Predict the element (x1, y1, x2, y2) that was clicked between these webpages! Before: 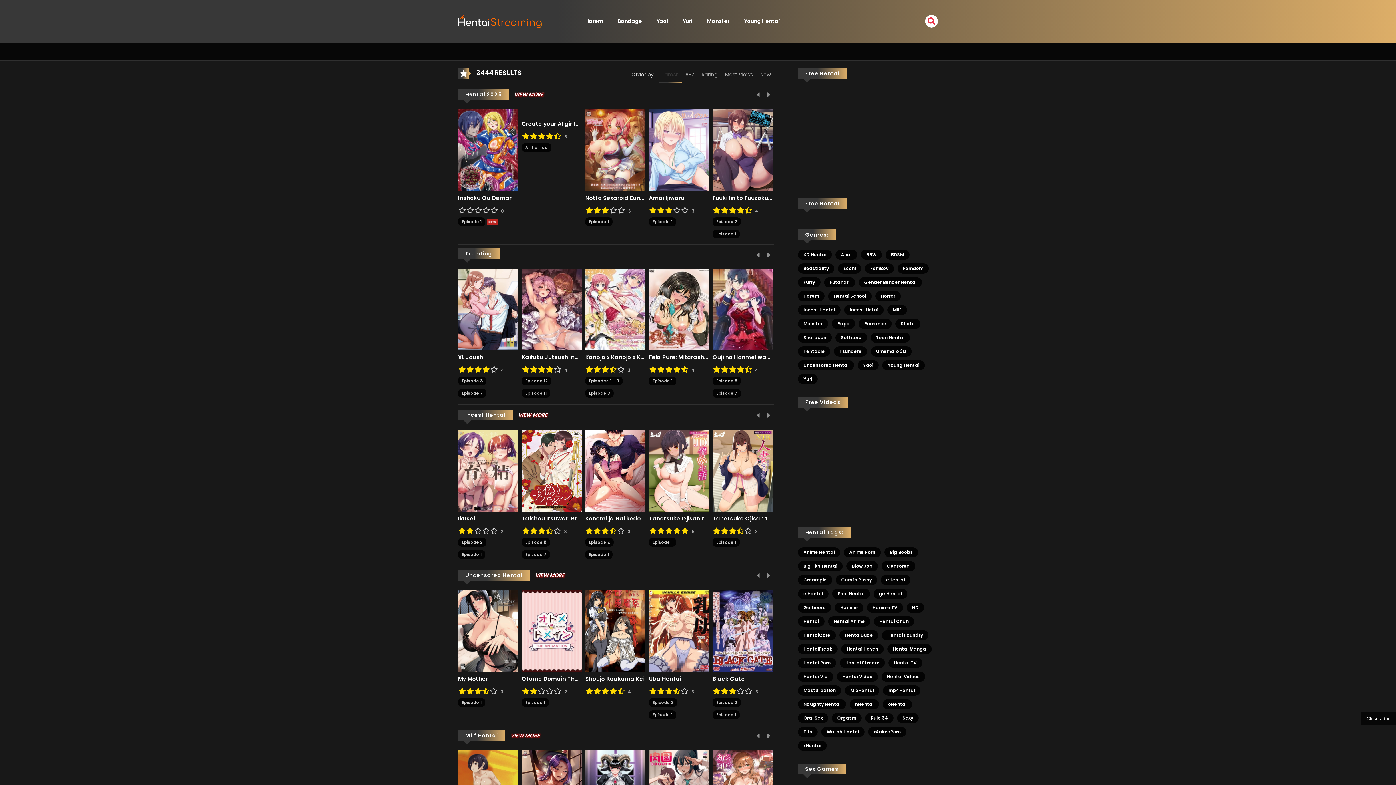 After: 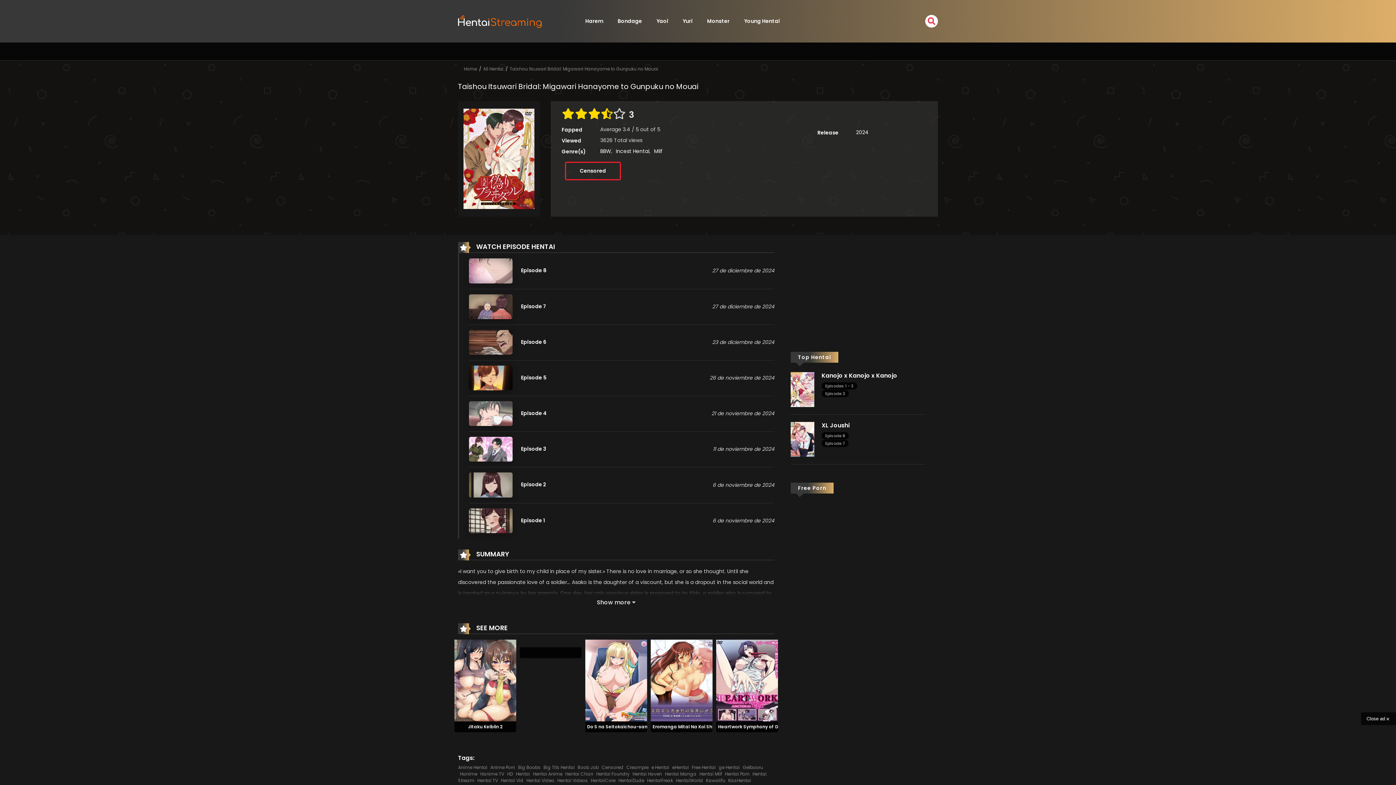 Action: label: Taishou Itsuwari Bridal: Migawari Hanayome to Gunpuku no Mouai bbox: (521, 515, 581, 522)